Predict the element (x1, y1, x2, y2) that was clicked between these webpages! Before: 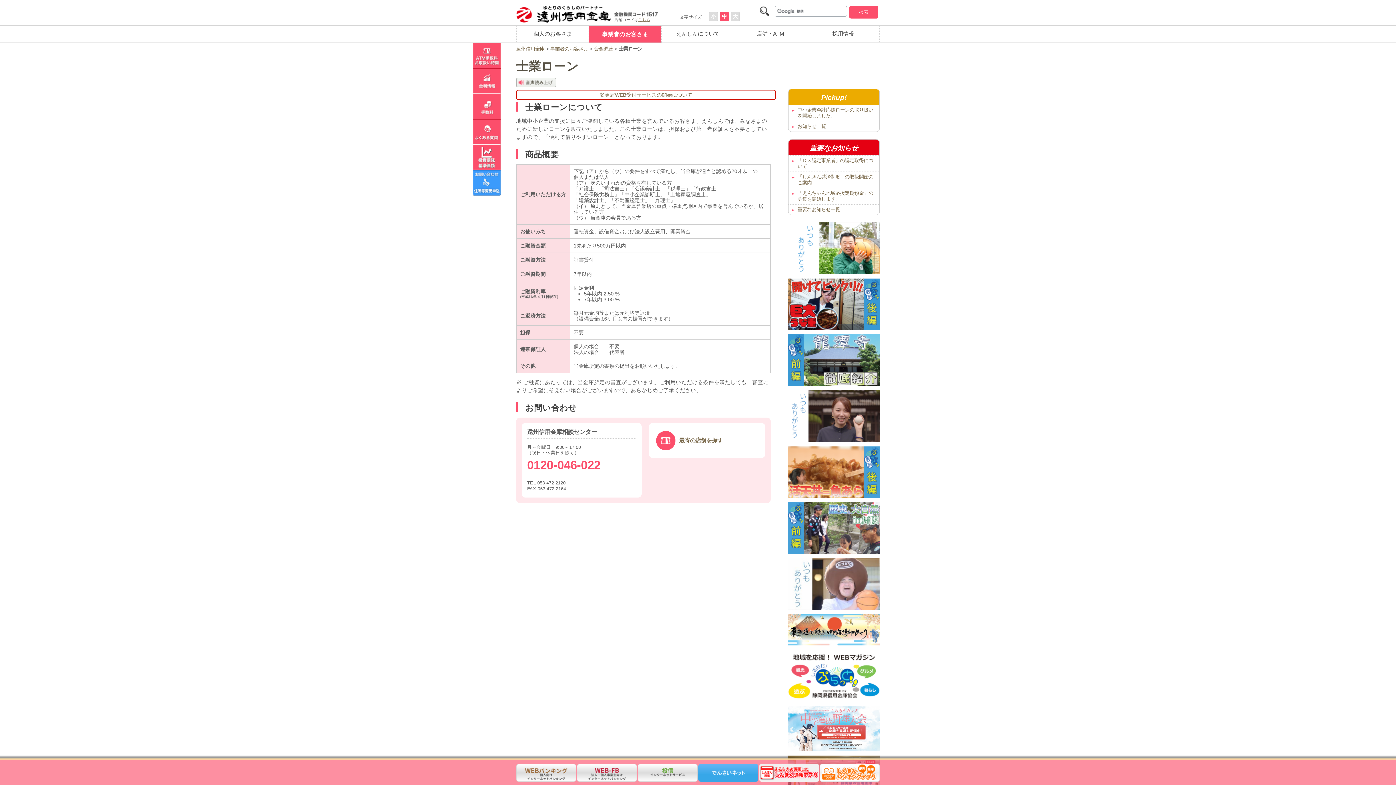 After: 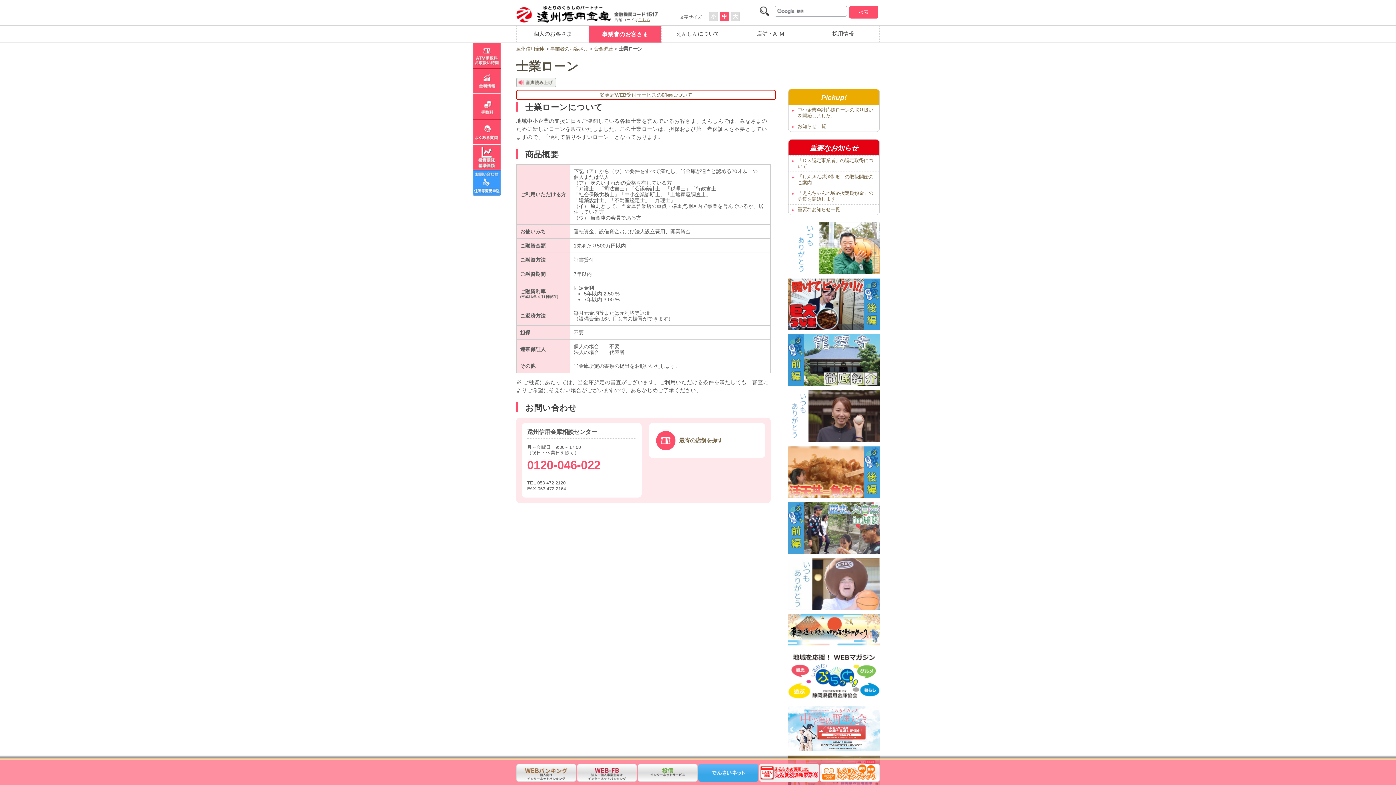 Action: bbox: (516, 59, 578, 73) label: 士業ローン